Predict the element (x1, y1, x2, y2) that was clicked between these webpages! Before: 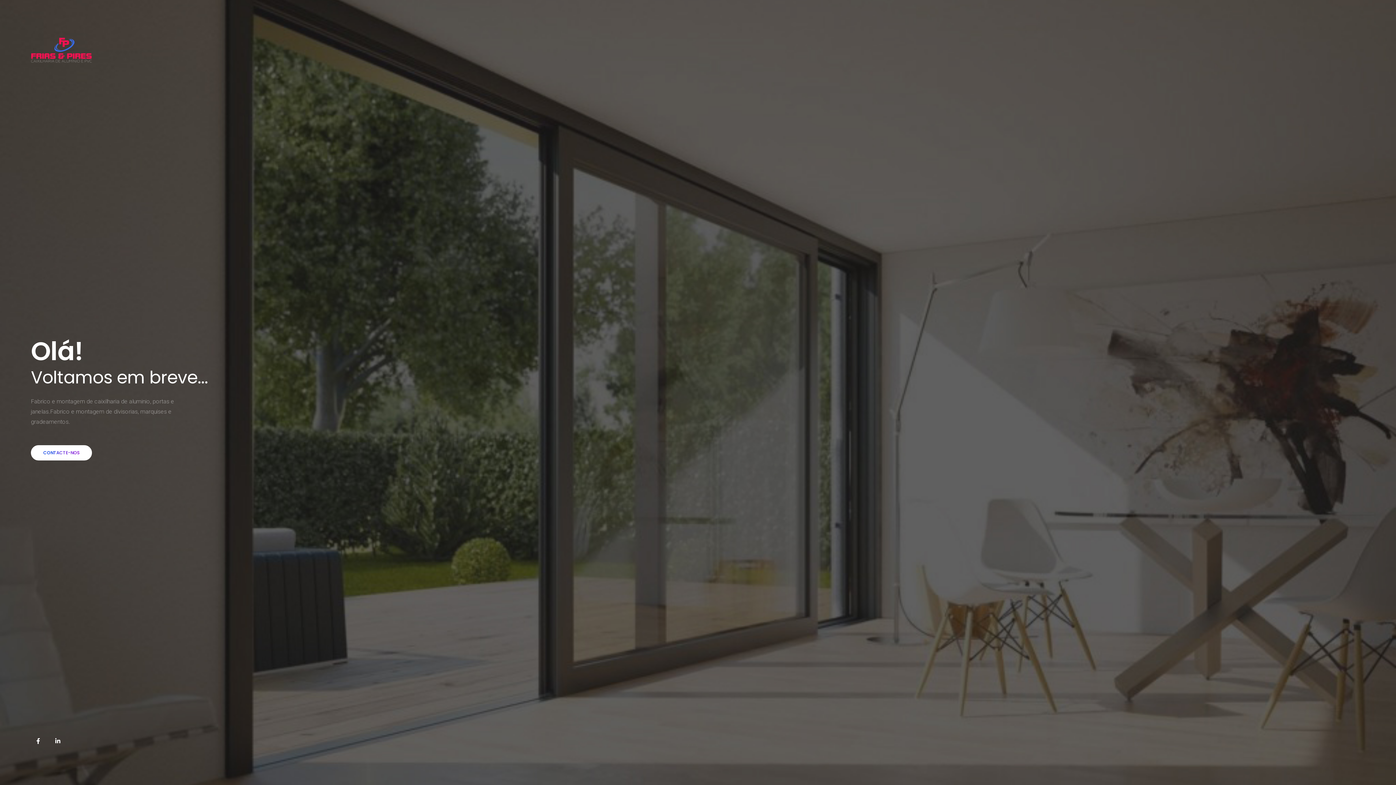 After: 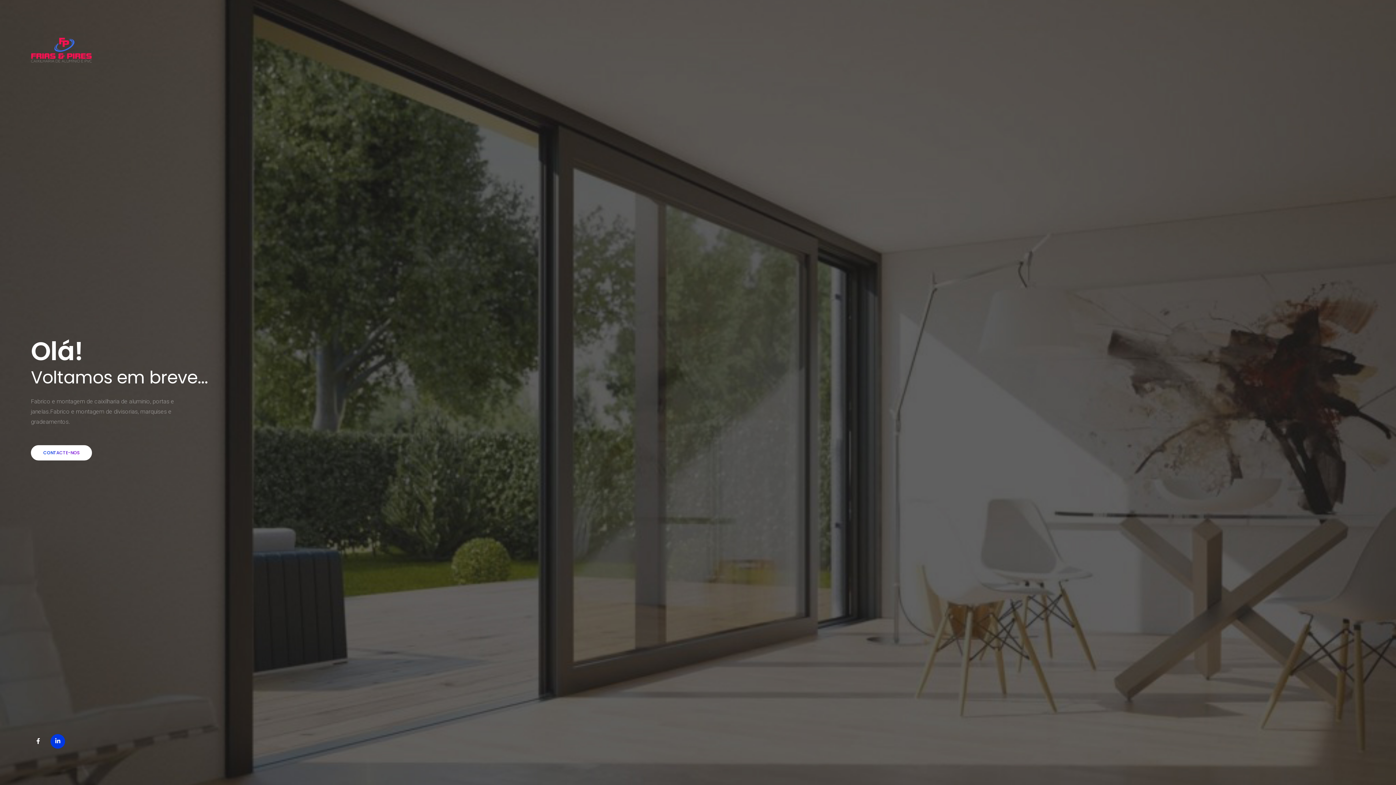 Action: bbox: (50, 734, 65, 749)